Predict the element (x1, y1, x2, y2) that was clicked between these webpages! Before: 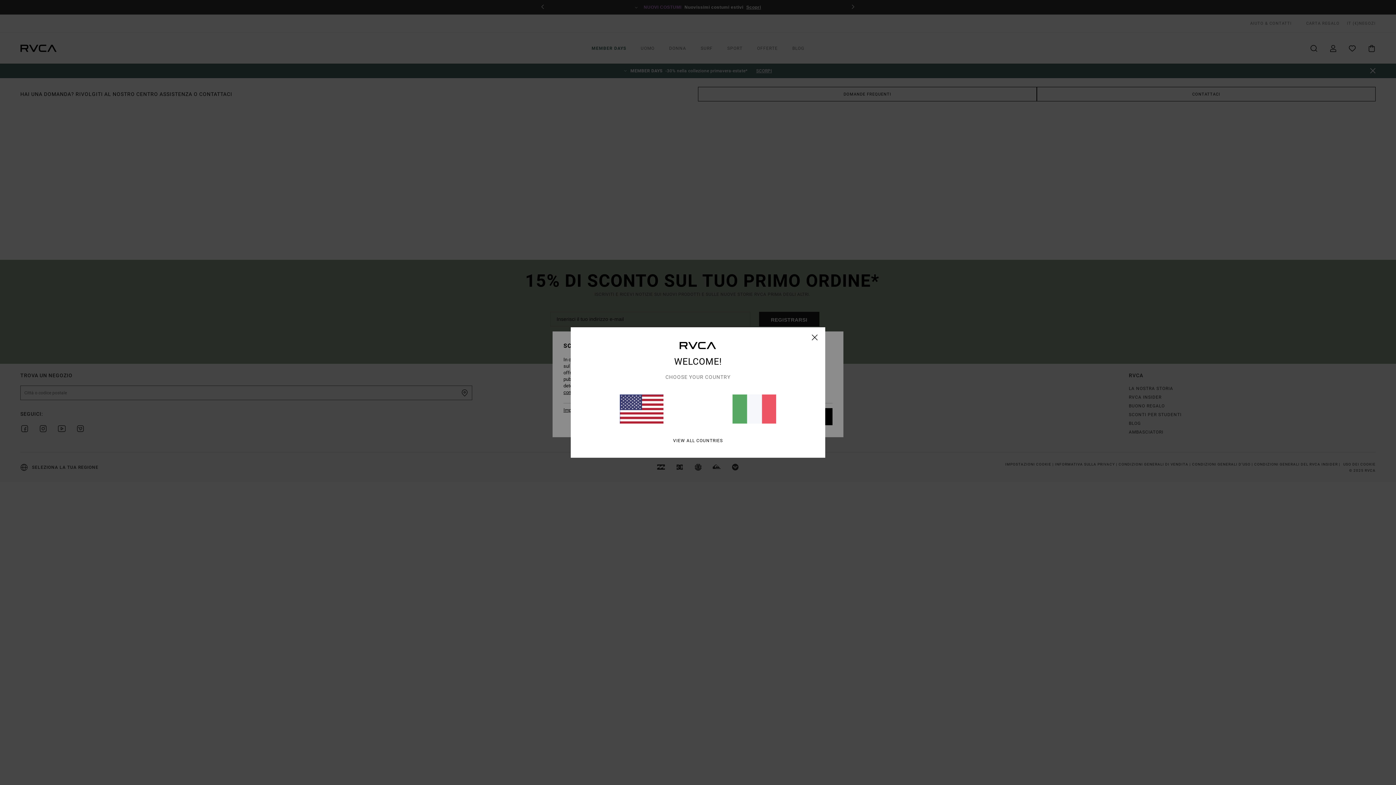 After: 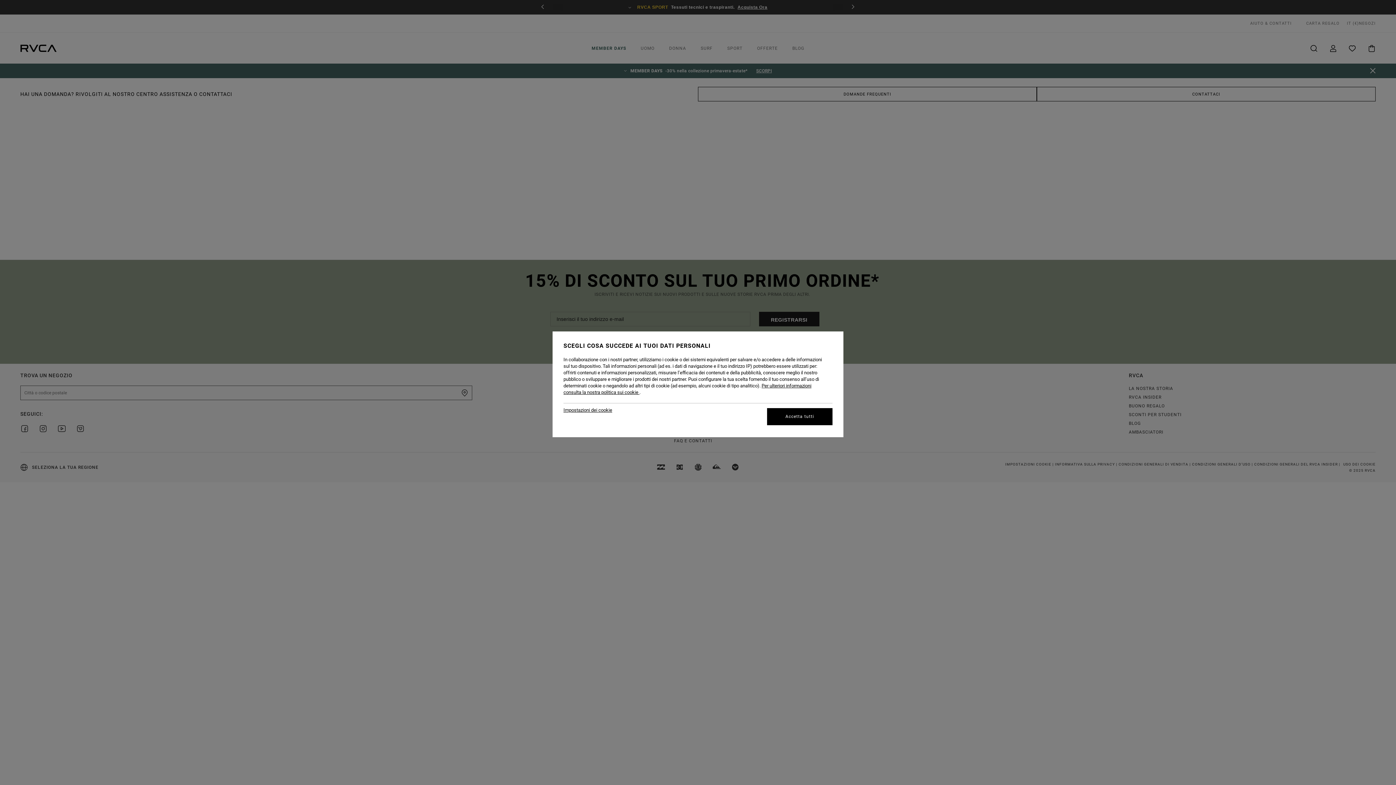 Action: label: close bbox: (812, 334, 818, 340)